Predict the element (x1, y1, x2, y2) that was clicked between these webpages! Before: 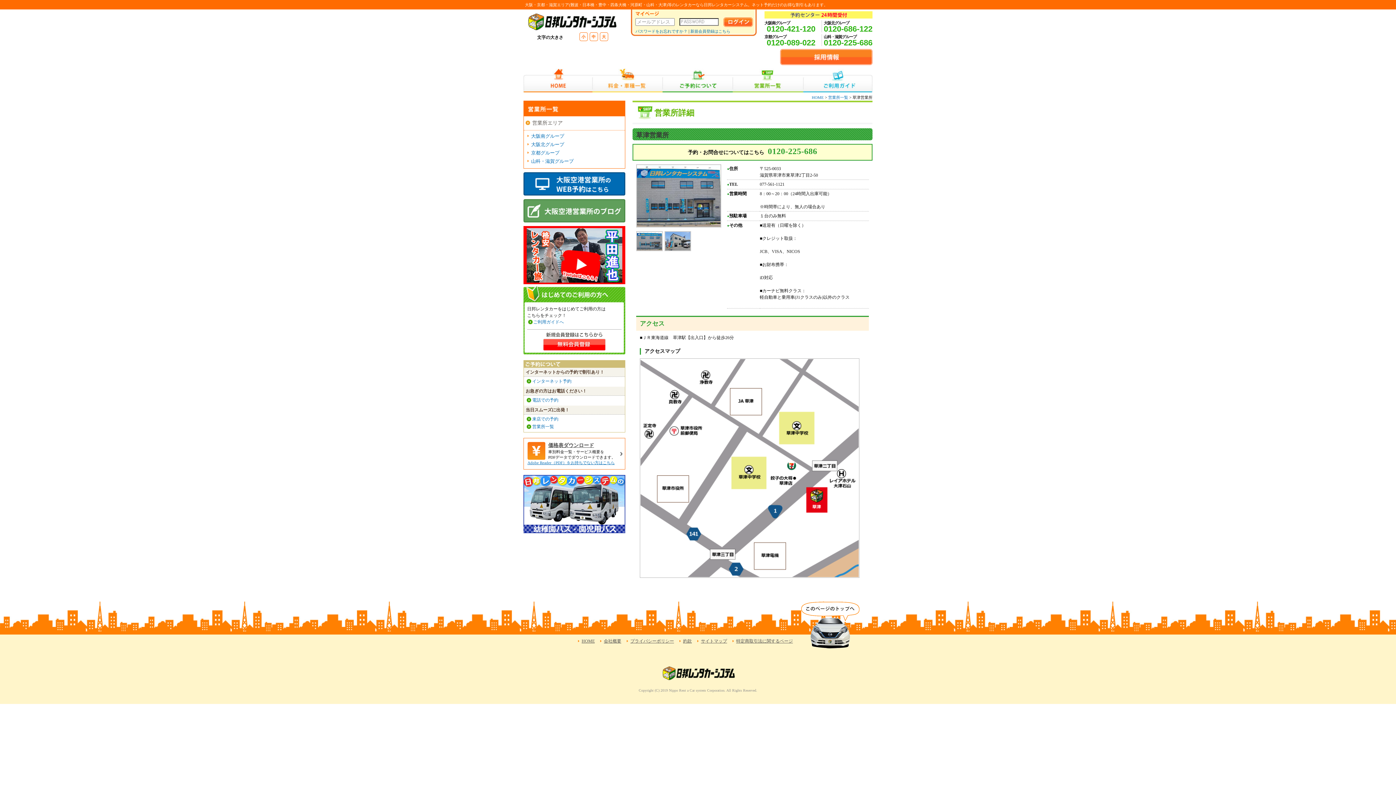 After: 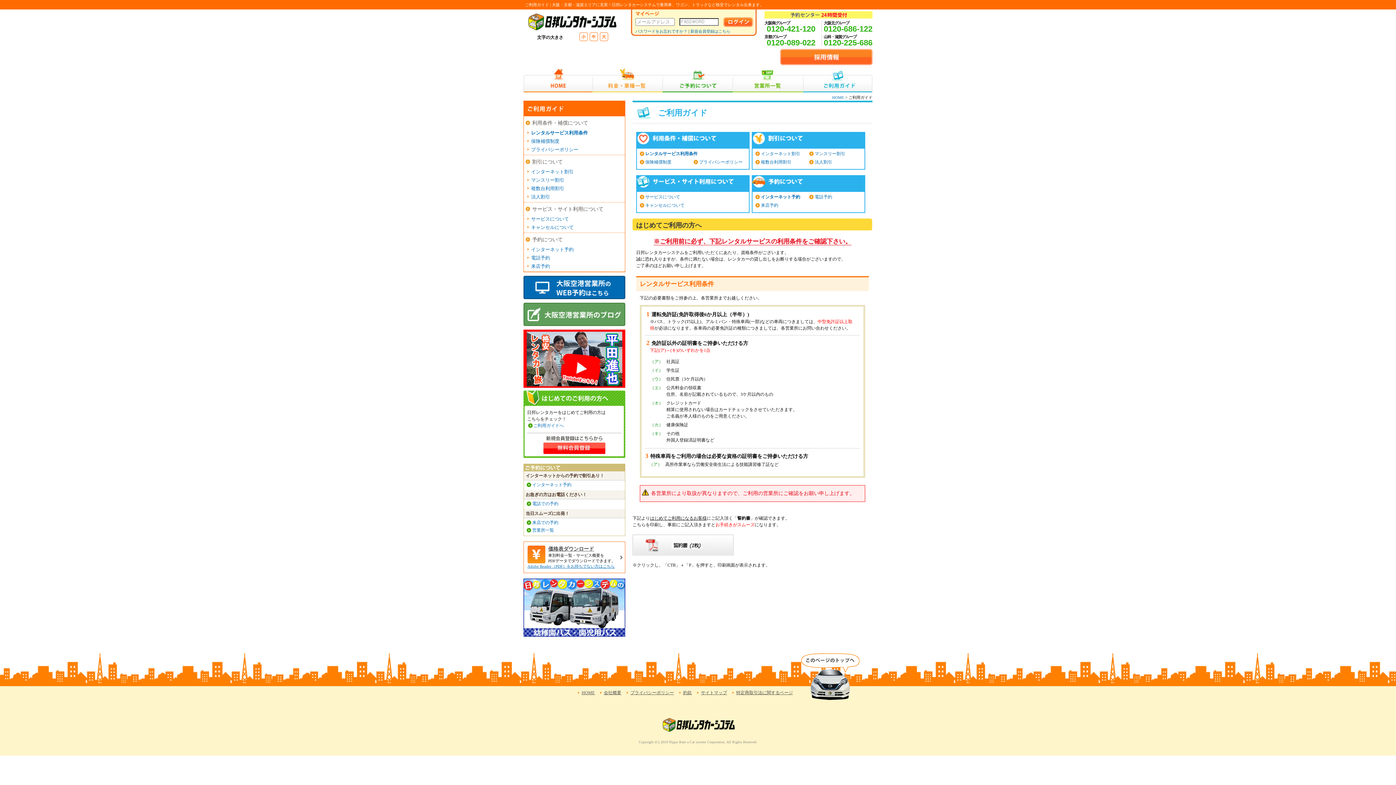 Action: bbox: (803, 68, 872, 92) label: ご利用ガイド